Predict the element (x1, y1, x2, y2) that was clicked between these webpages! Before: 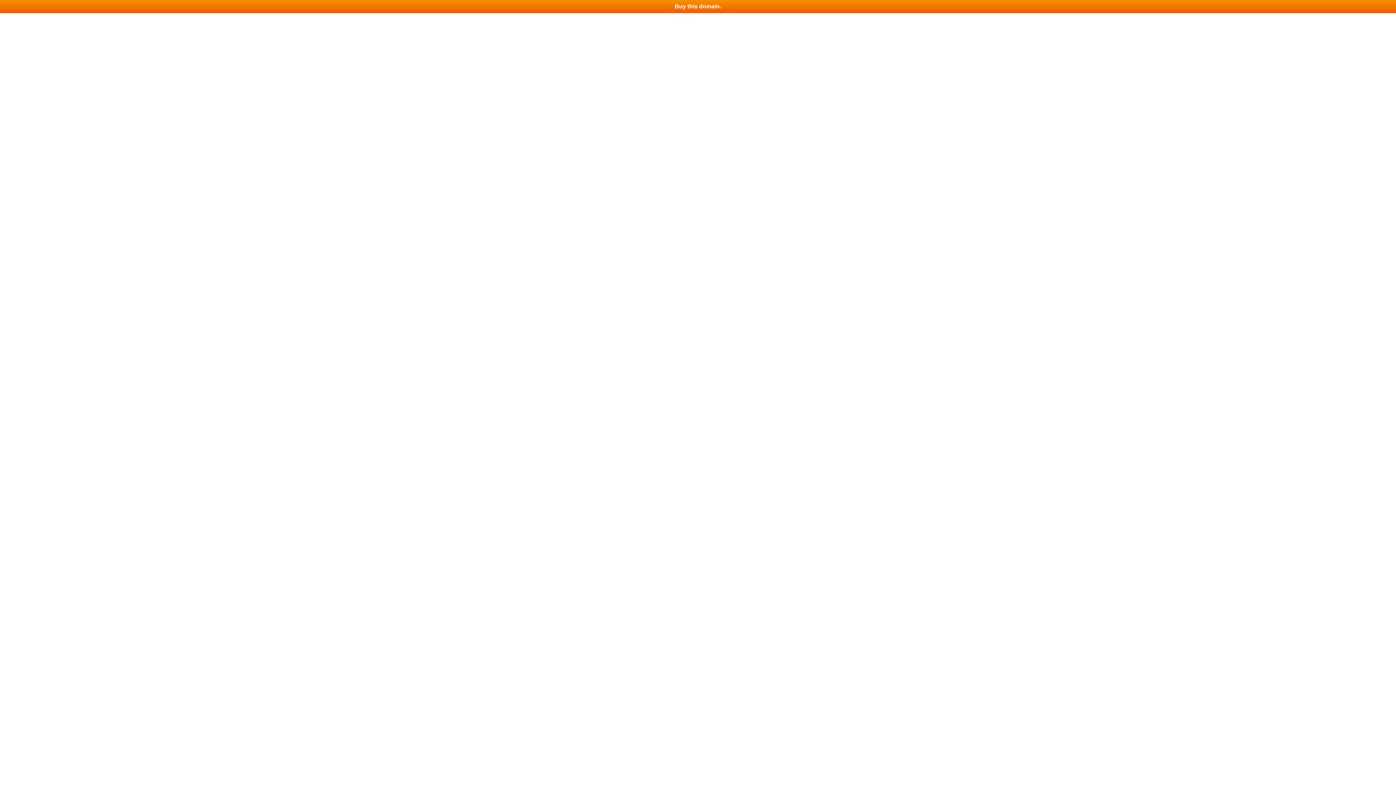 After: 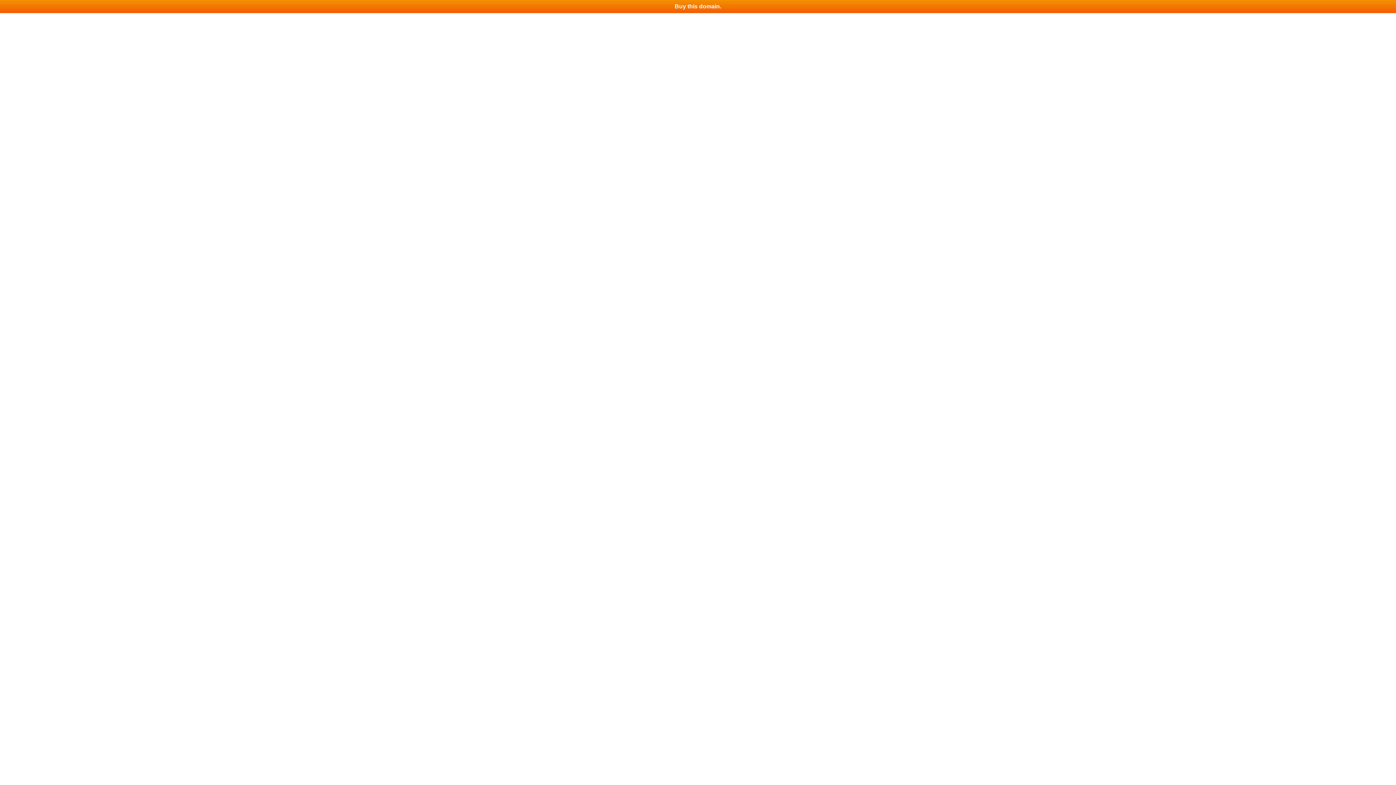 Action: bbox: (0, 0, 1396, 13) label: Buy this domain.